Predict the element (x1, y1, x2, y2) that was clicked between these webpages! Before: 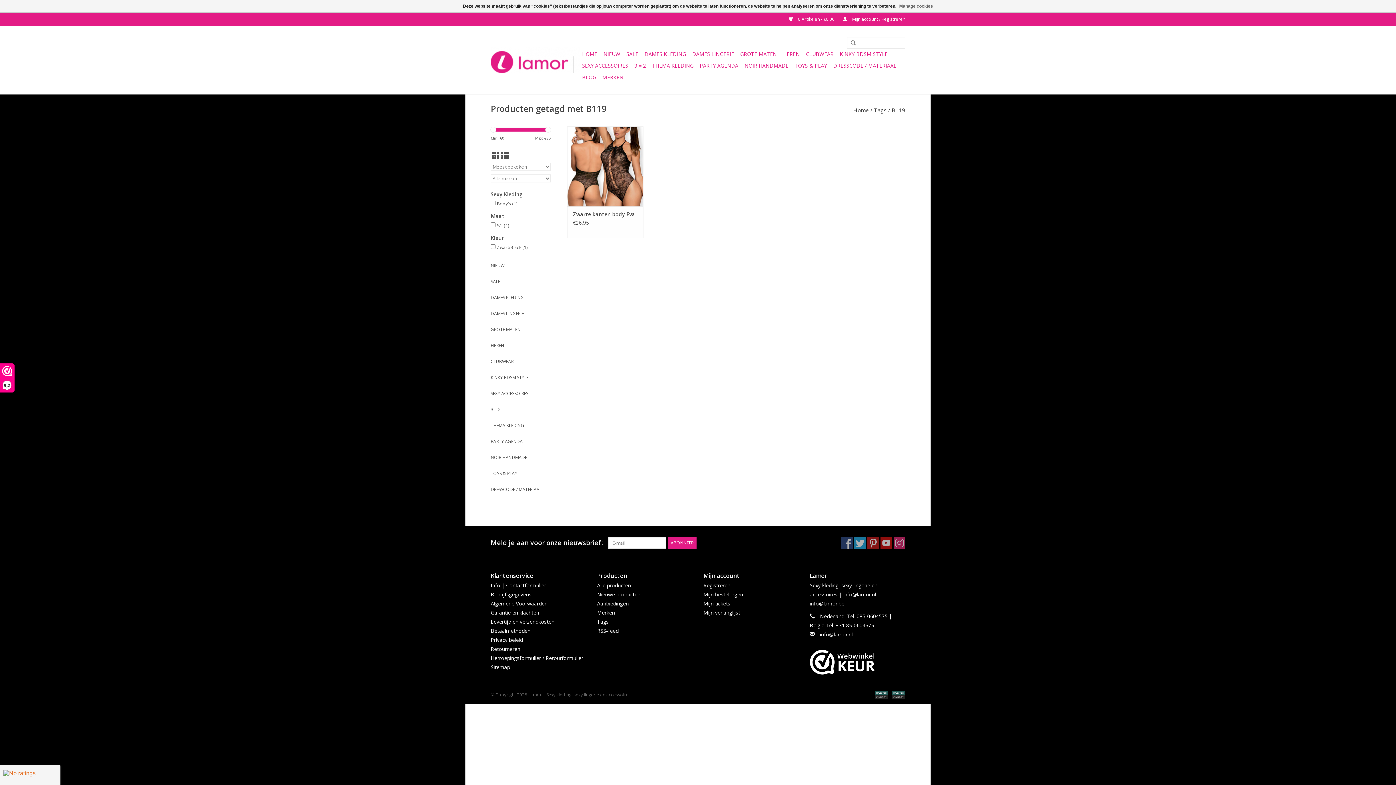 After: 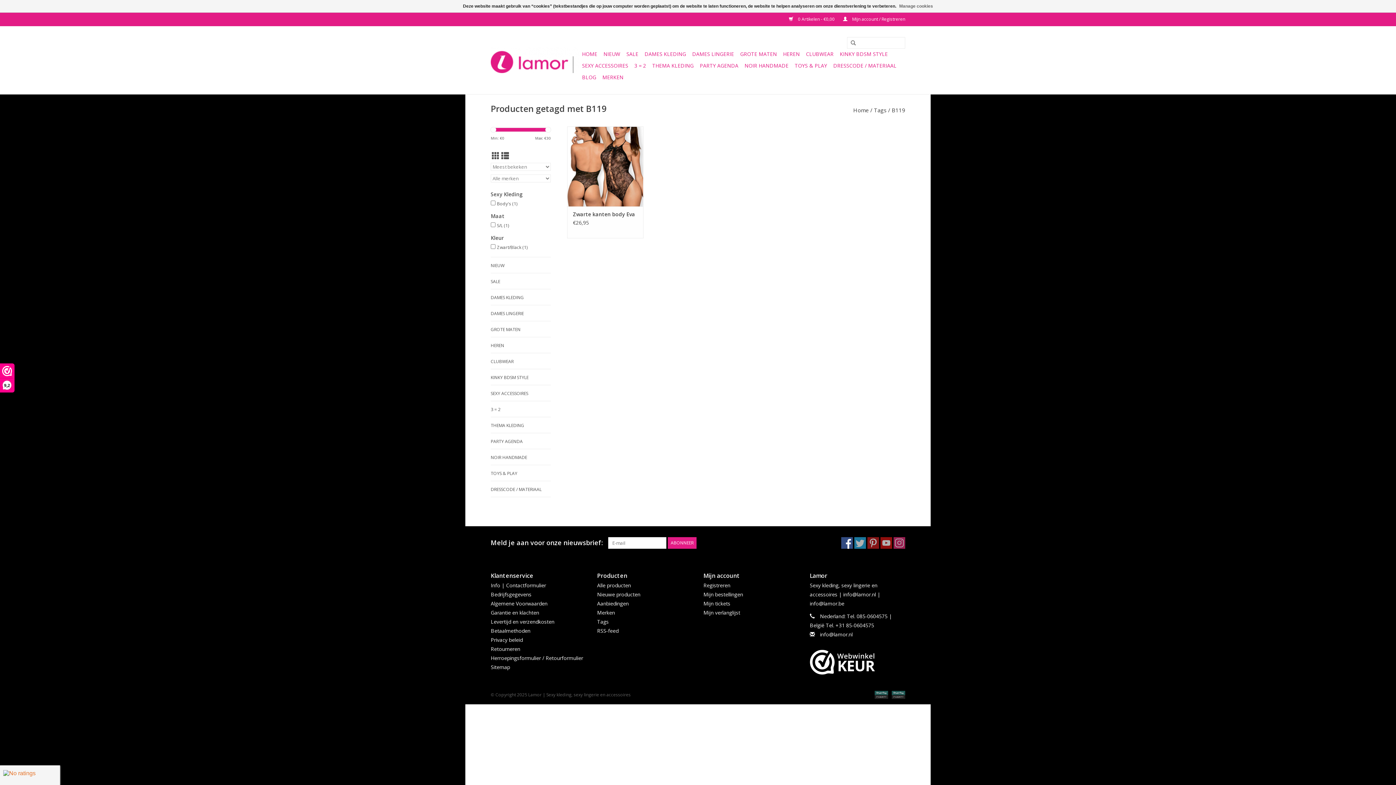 Action: bbox: (841, 537, 853, 549)